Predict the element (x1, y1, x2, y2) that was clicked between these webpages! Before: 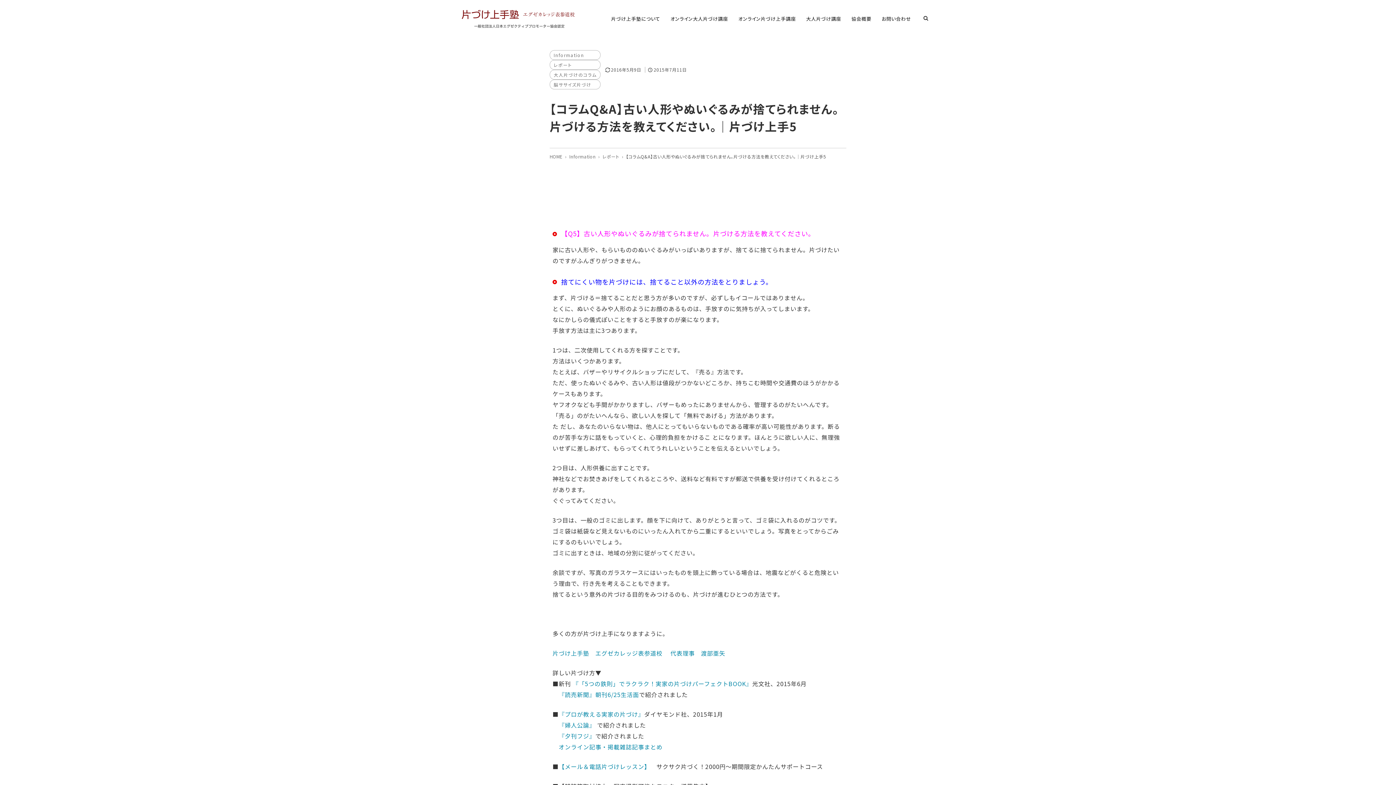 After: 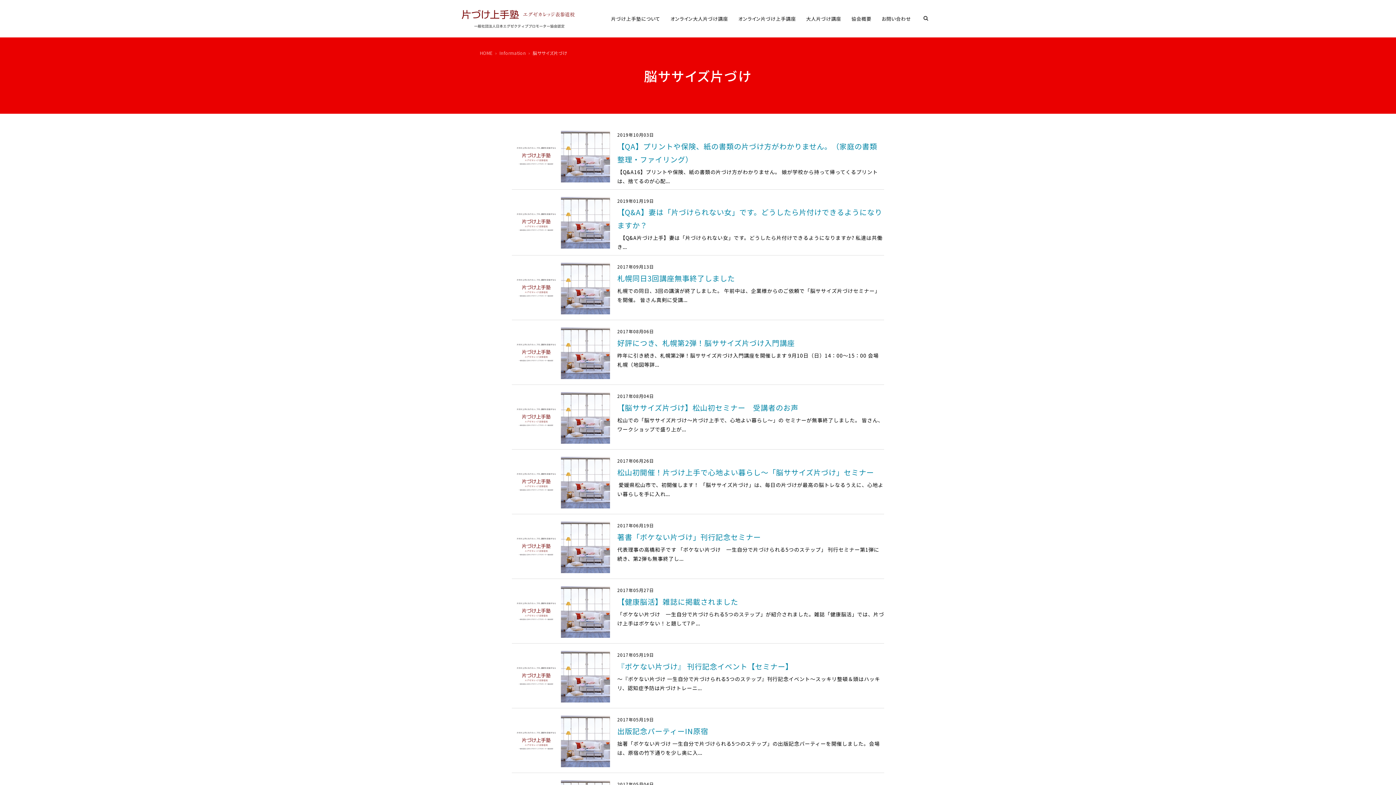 Action: bbox: (549, 79, 600, 89) label: 脳ササイズ片づけ